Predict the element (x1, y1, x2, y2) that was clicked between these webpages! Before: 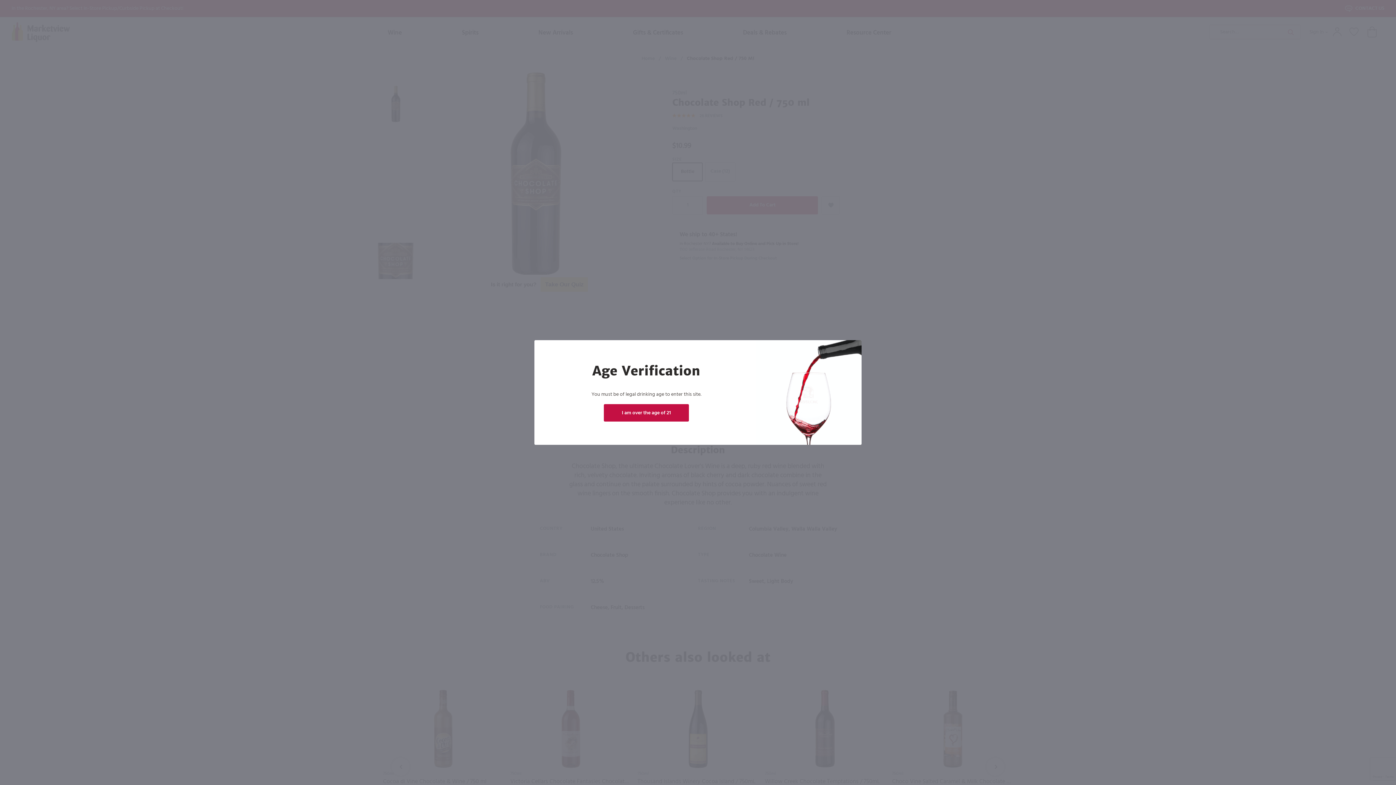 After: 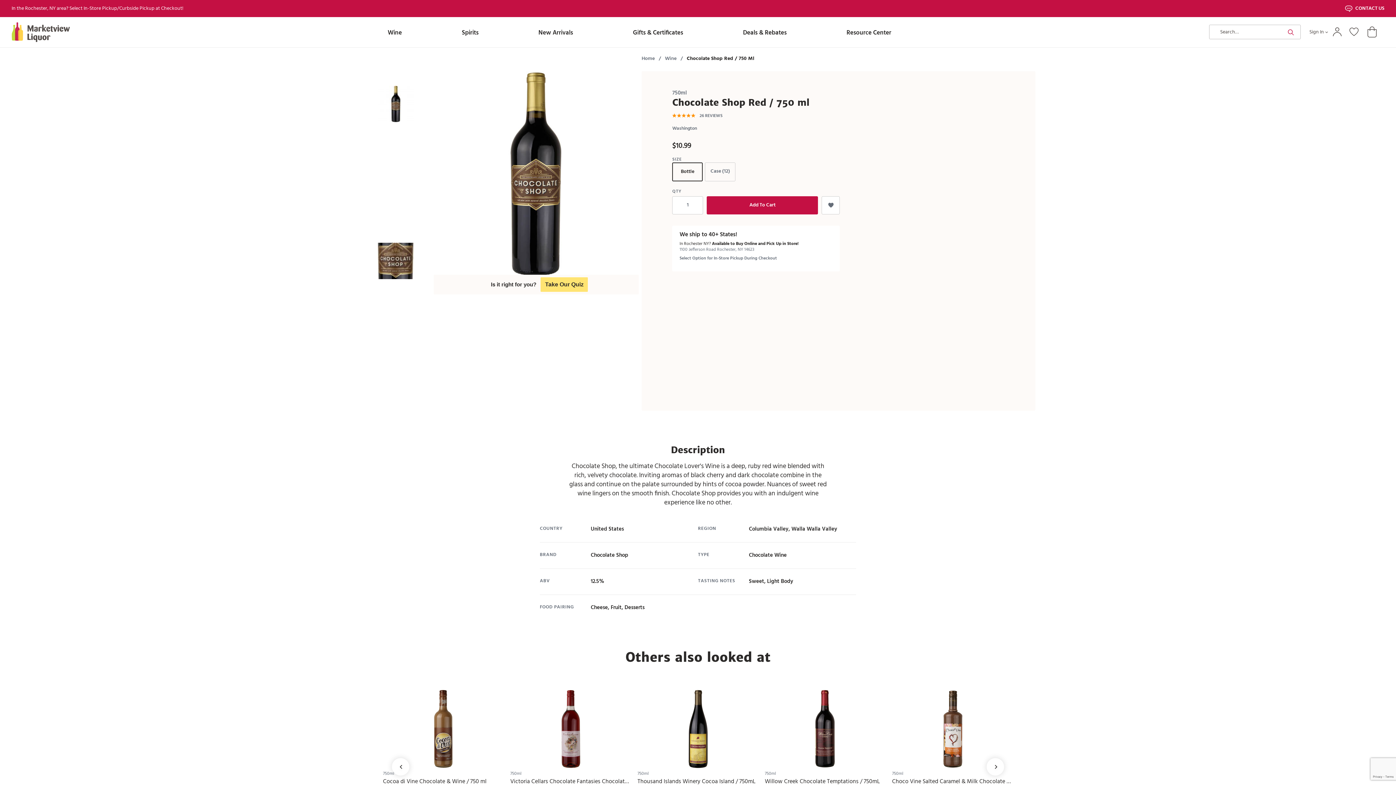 Action: bbox: (604, 404, 689, 421) label: I am over the age of 21